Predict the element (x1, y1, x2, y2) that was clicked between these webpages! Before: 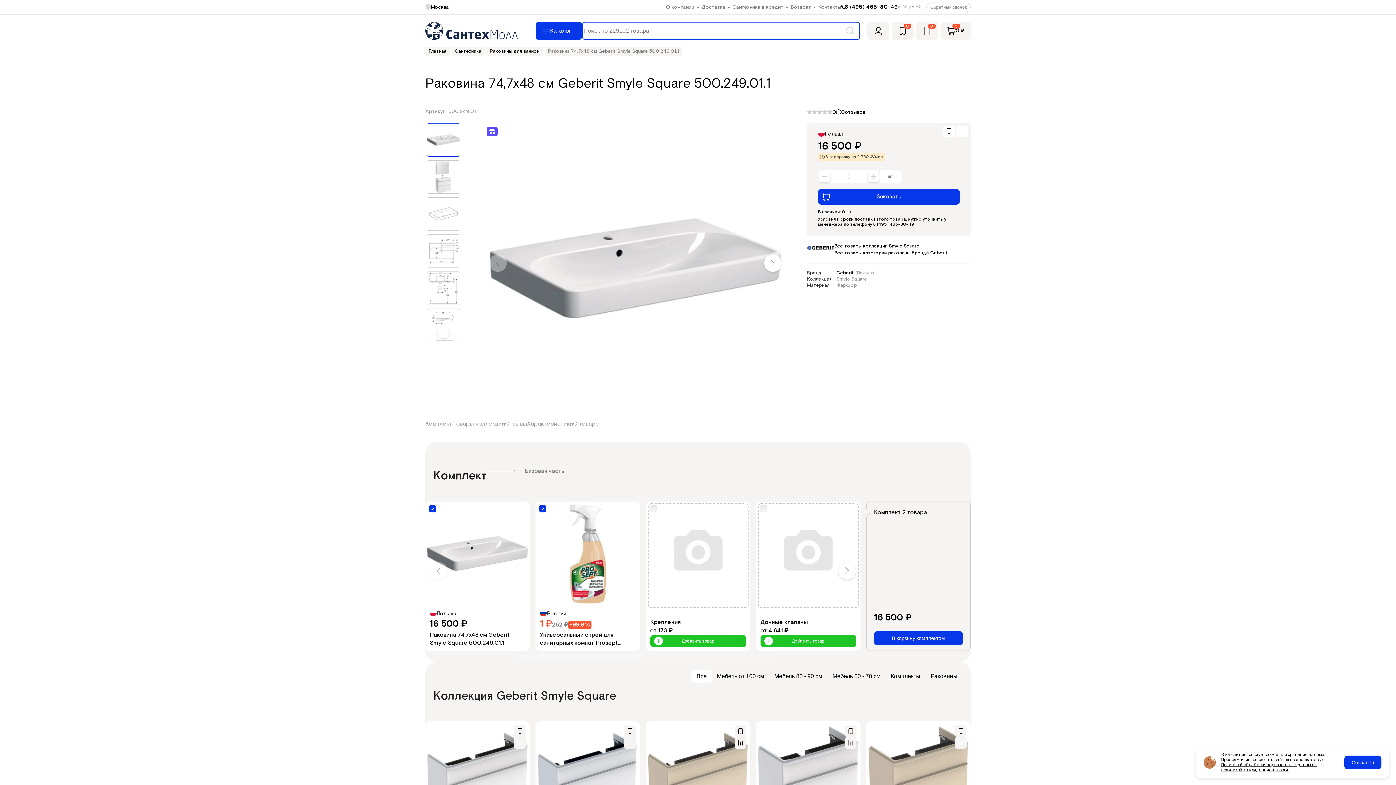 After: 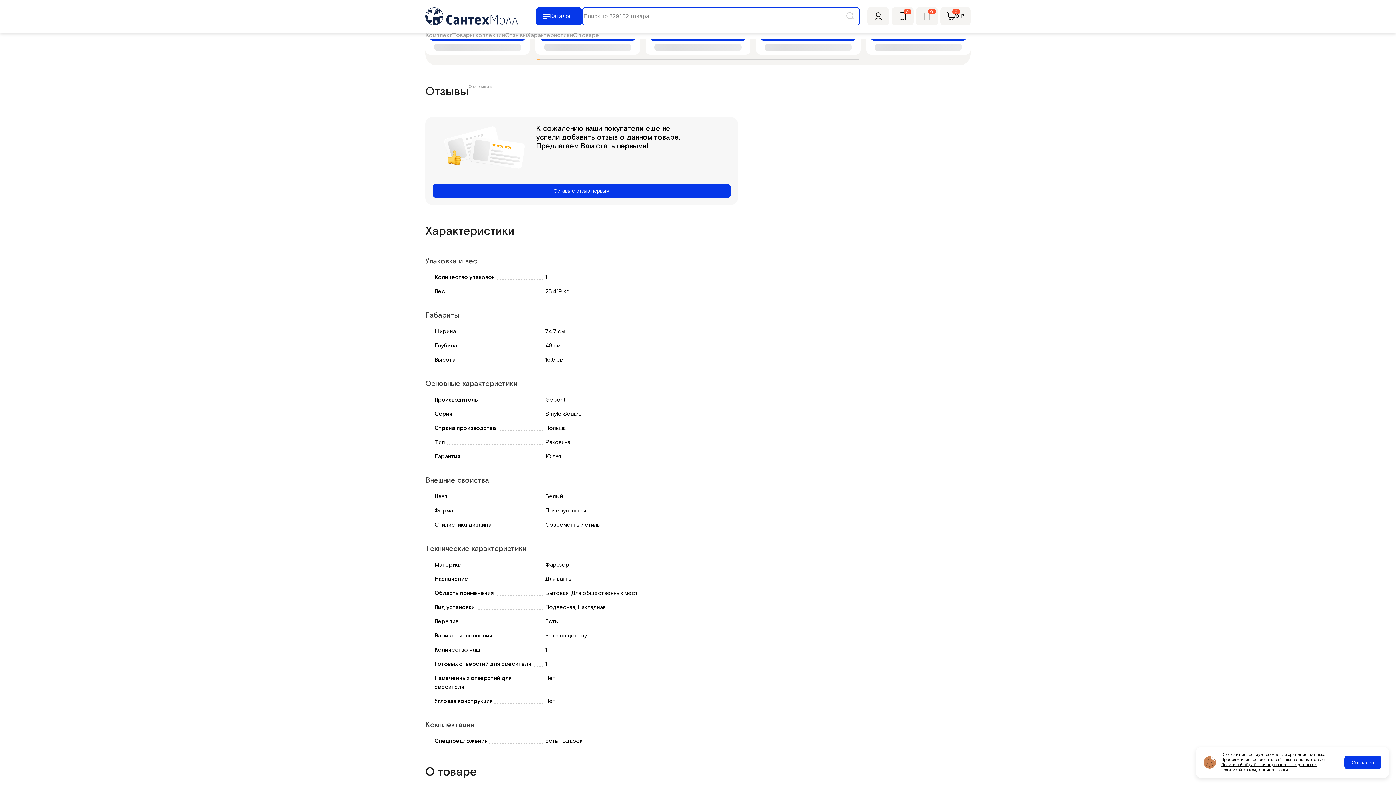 Action: label: 0
отзывов bbox: (836, 108, 865, 114)